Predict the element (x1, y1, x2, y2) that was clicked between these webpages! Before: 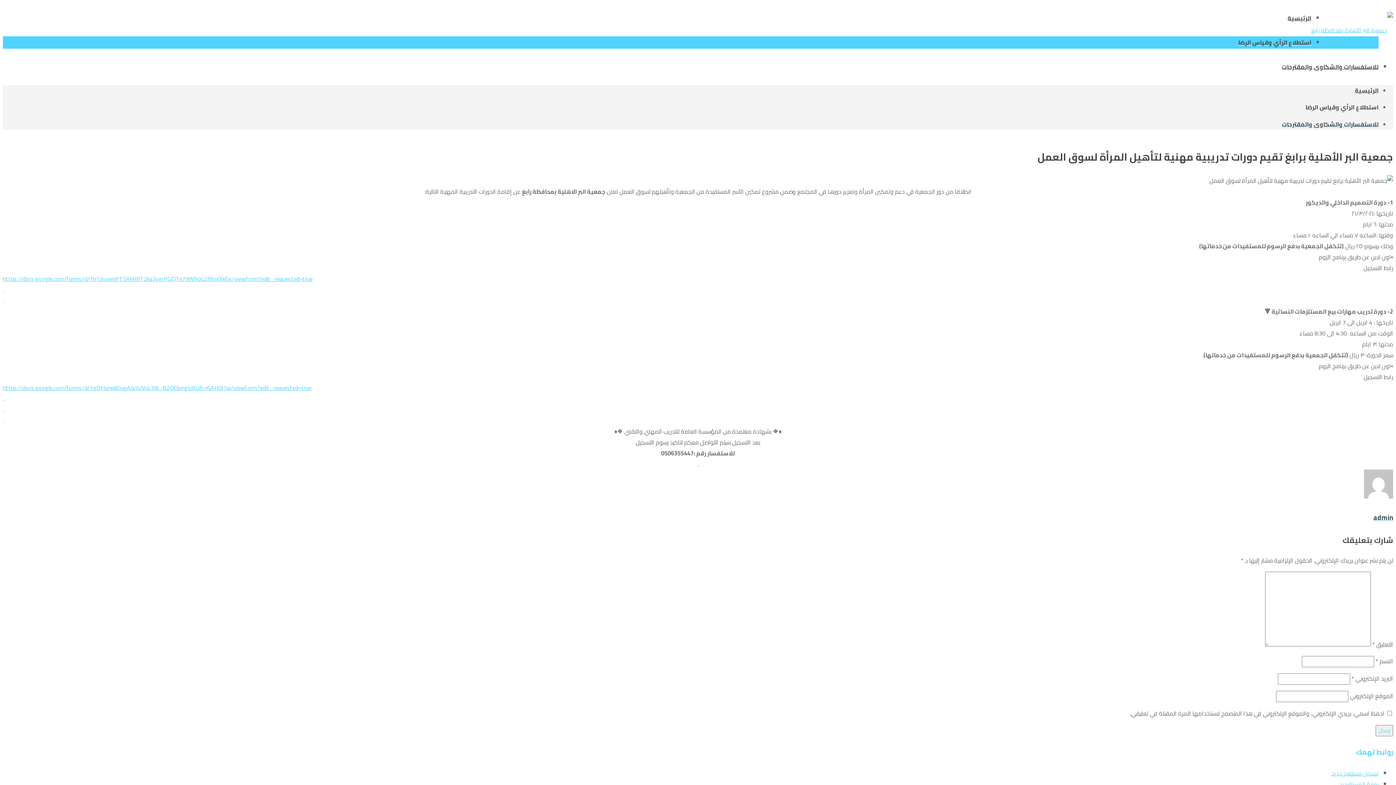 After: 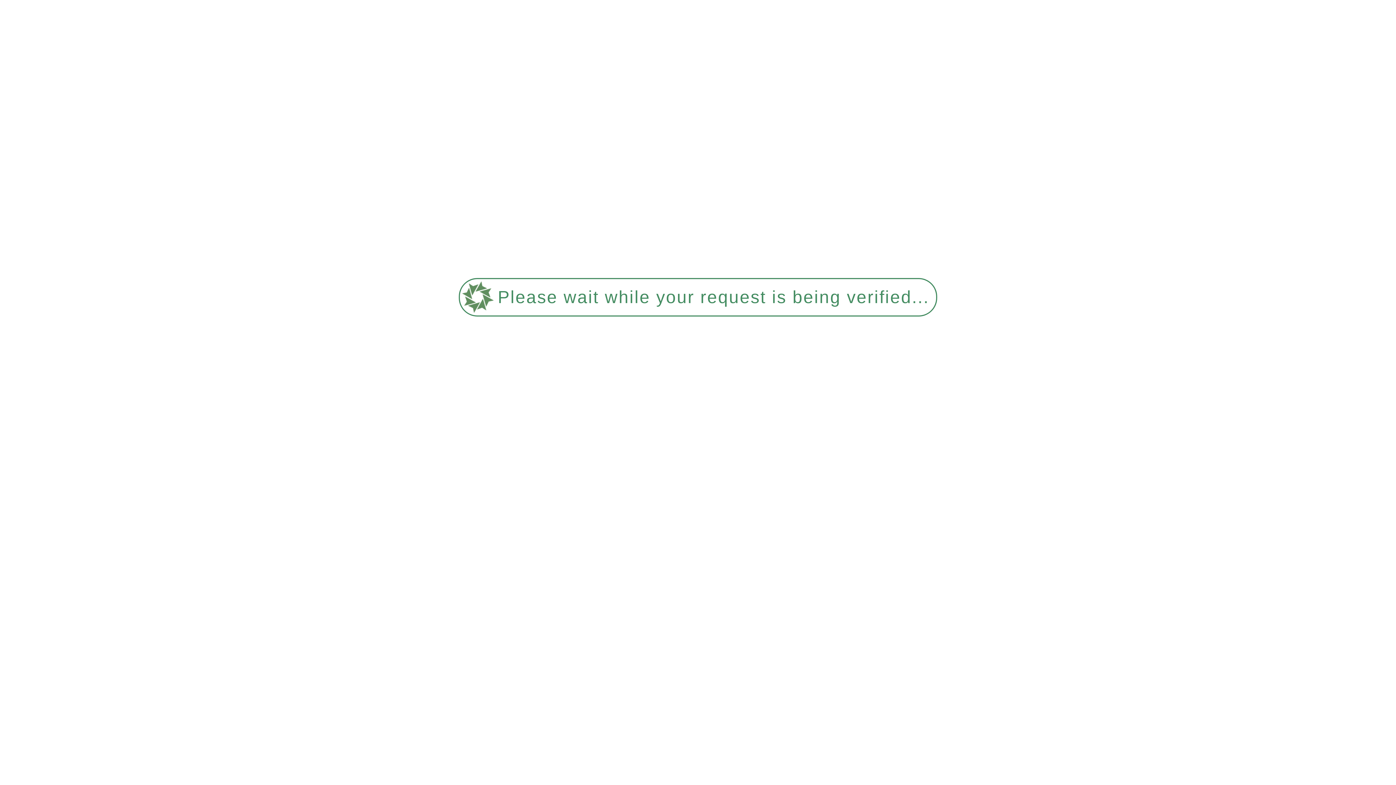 Action: label: استطلاع الرأي وقياس الرضا bbox: (2, 36, 1378, 48)